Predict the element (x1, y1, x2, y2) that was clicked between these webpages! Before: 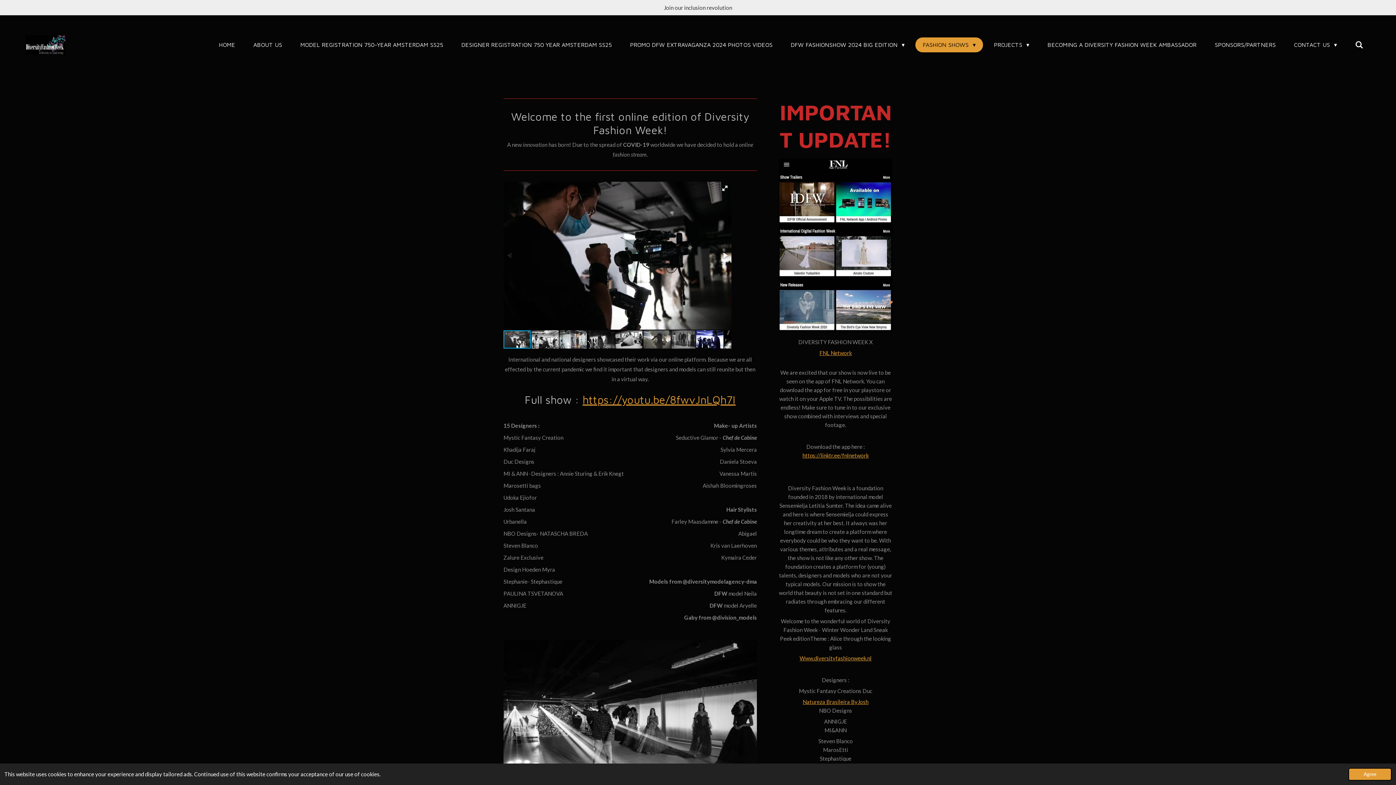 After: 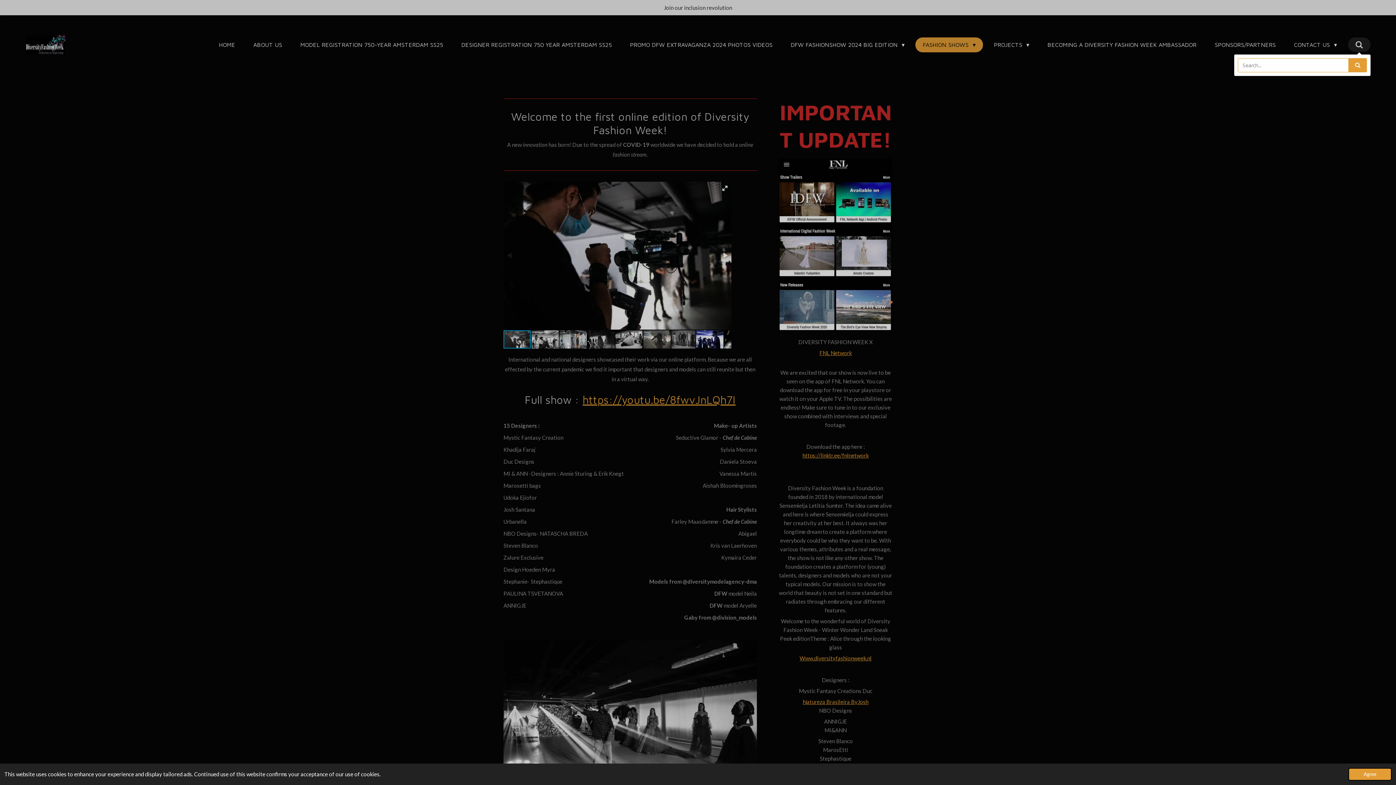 Action: bbox: (1348, 37, 1370, 52)